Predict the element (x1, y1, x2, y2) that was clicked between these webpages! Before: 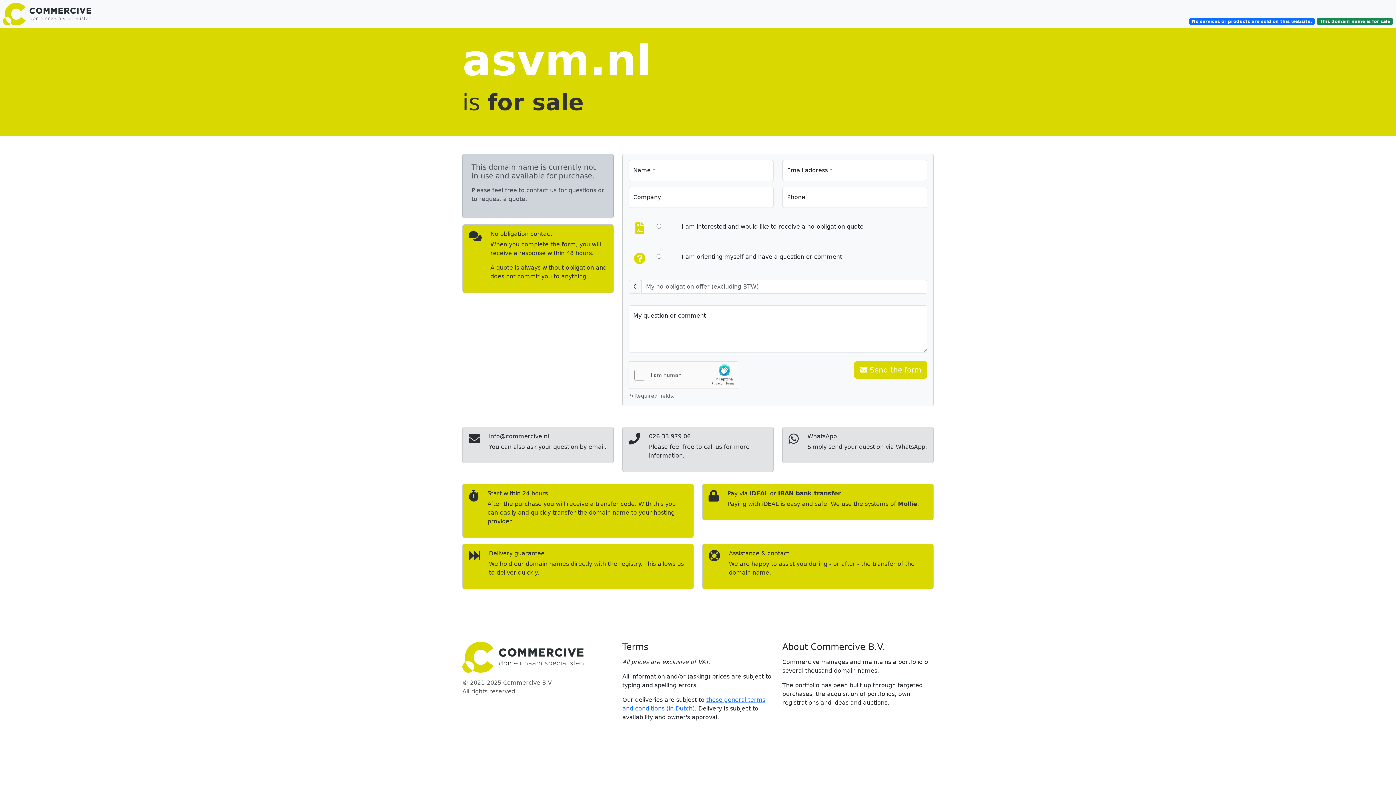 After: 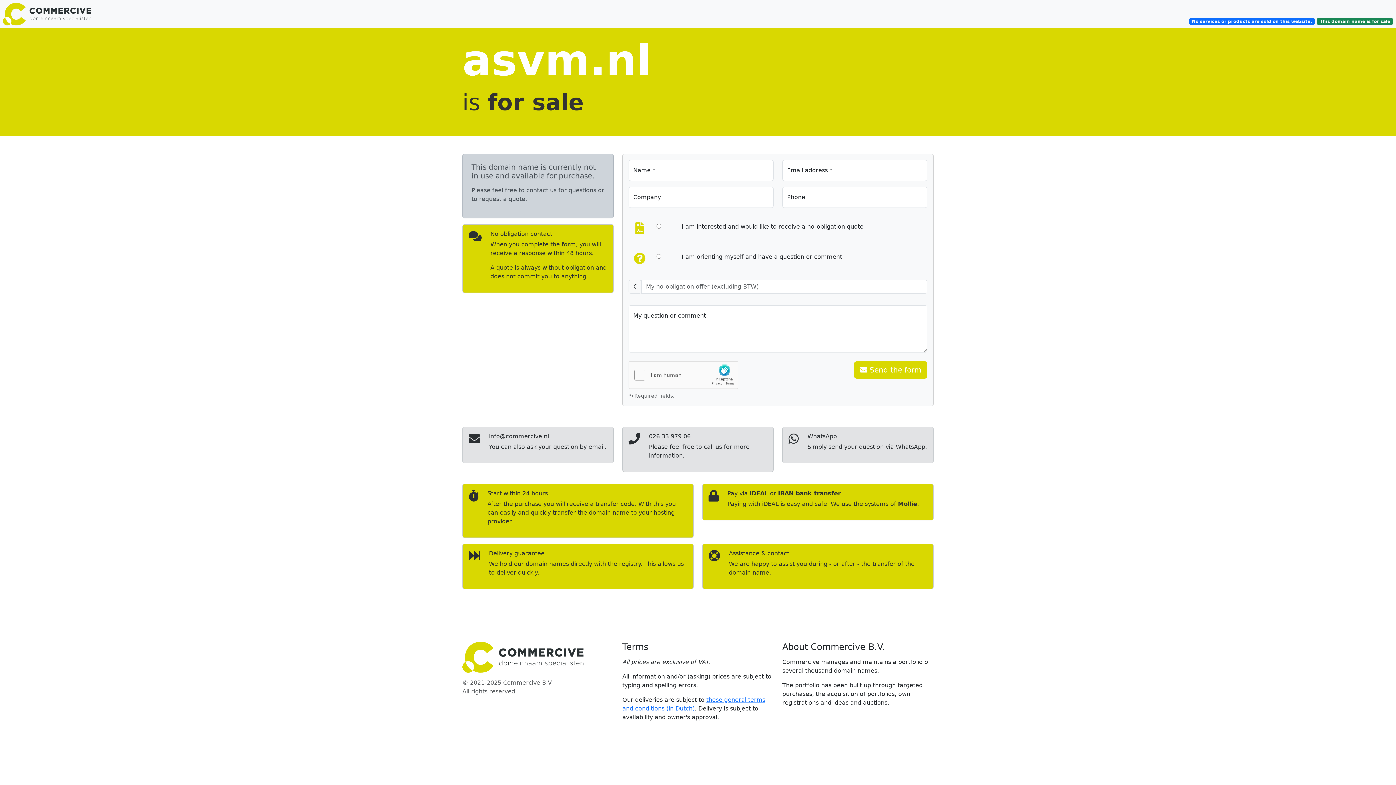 Action: bbox: (462, 642, 613, 673)